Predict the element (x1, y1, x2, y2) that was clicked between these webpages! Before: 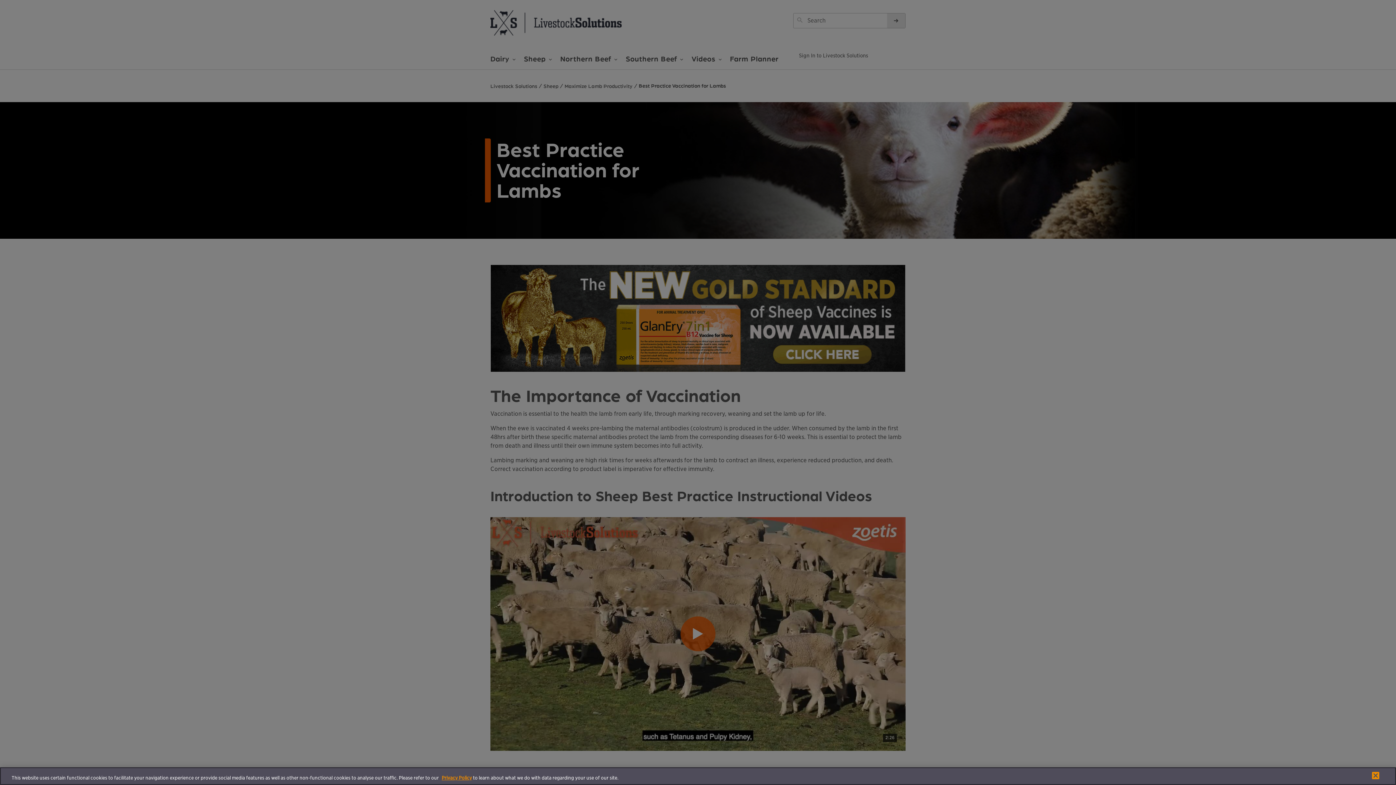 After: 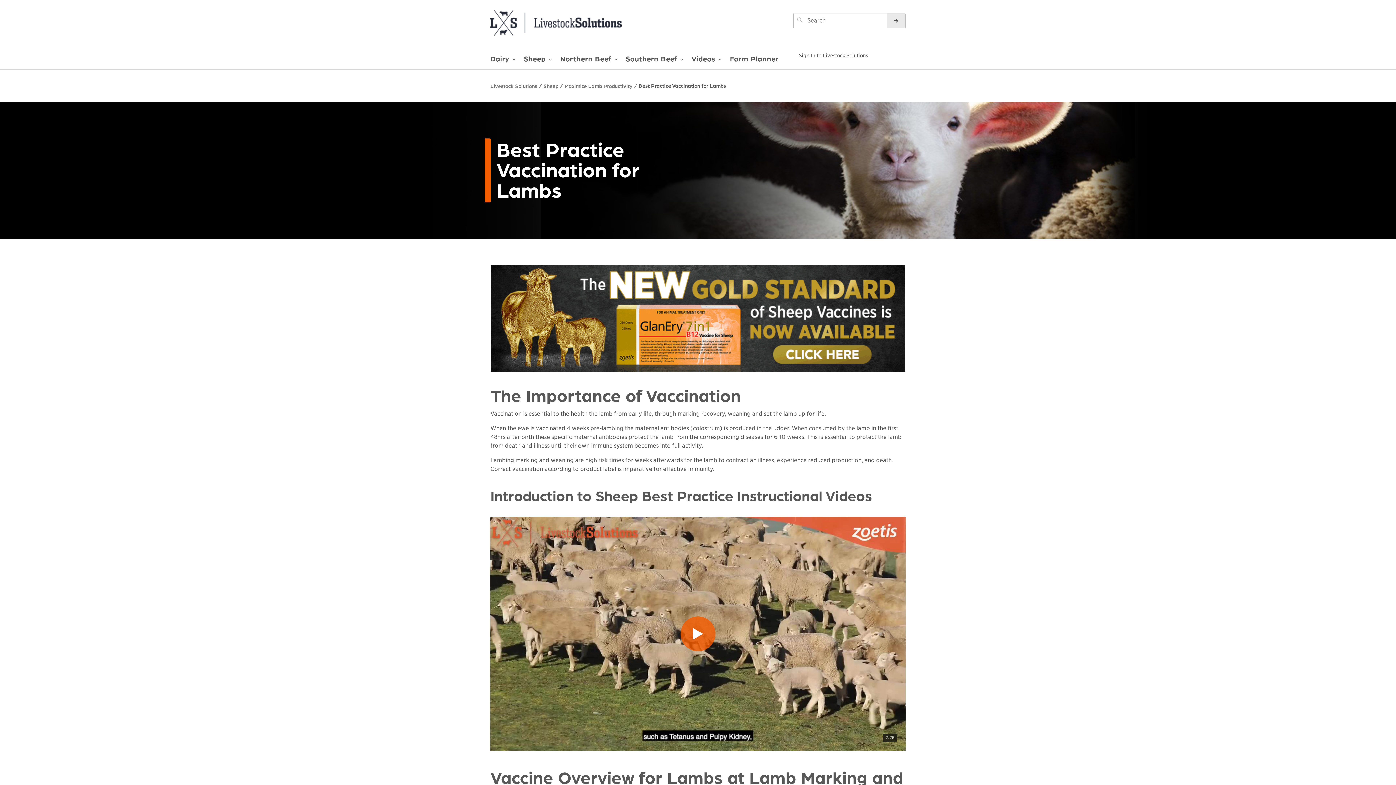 Action: label: Close bbox: (1372, 772, 1379, 779)